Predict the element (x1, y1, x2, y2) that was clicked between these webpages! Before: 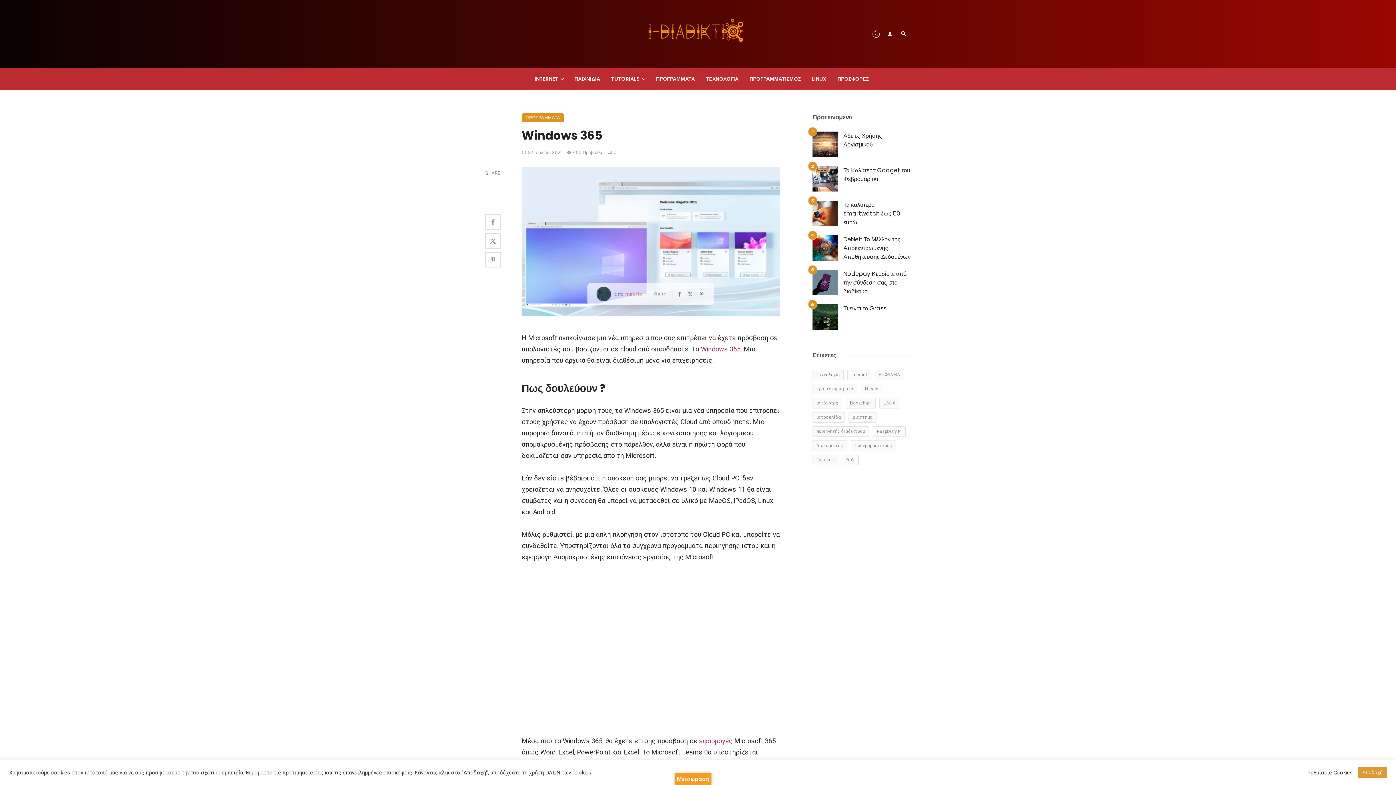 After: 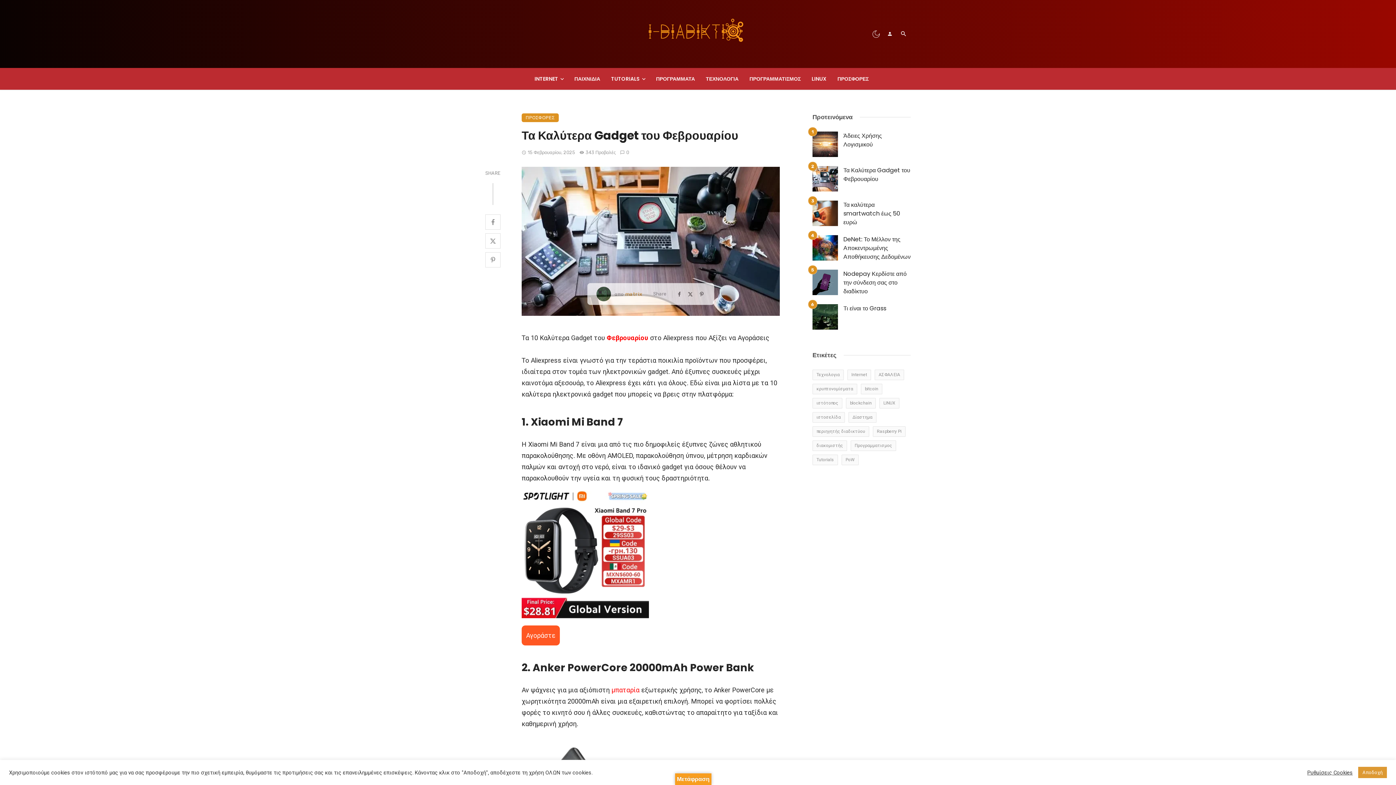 Action: label: Τα Καλύτερα Gadget του Φεβρουαρίου bbox: (843, 166, 910, 183)